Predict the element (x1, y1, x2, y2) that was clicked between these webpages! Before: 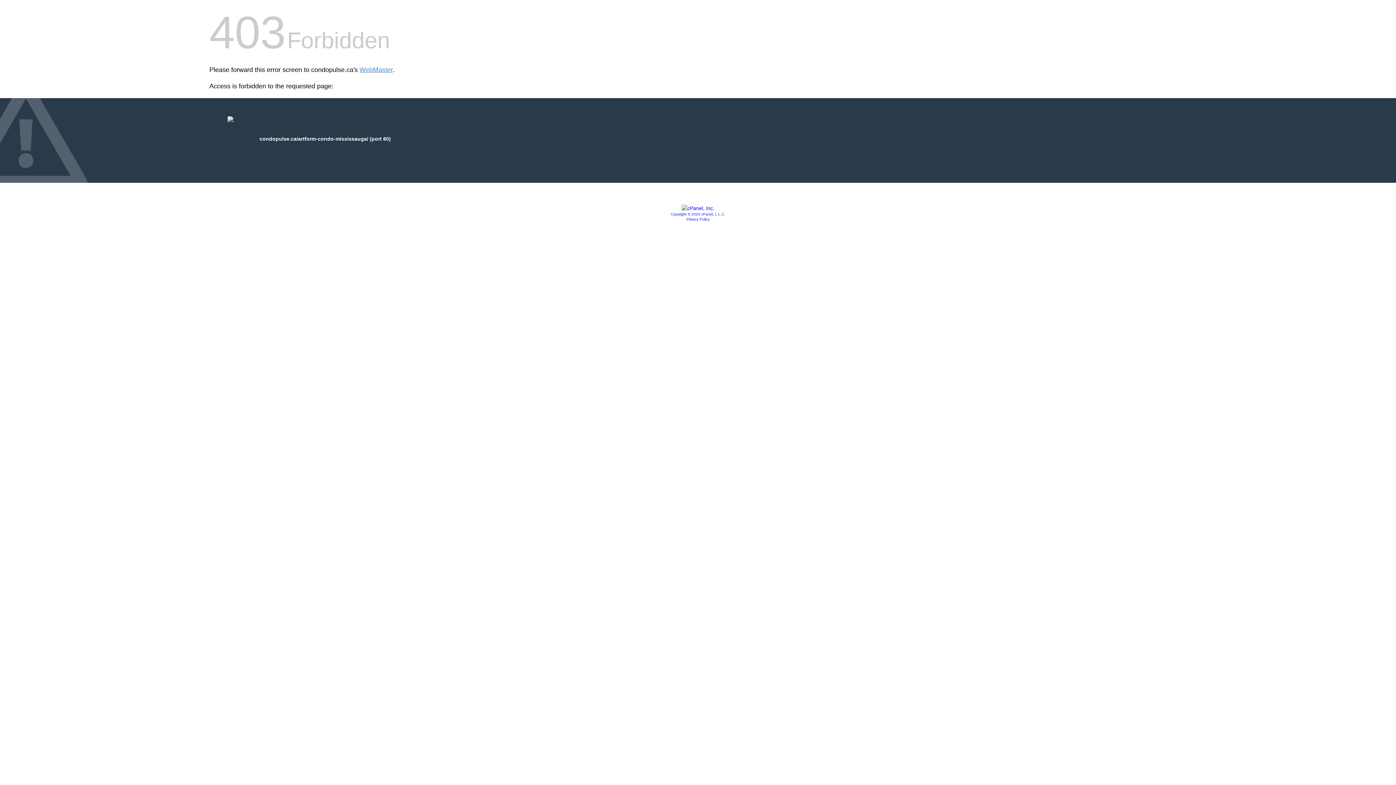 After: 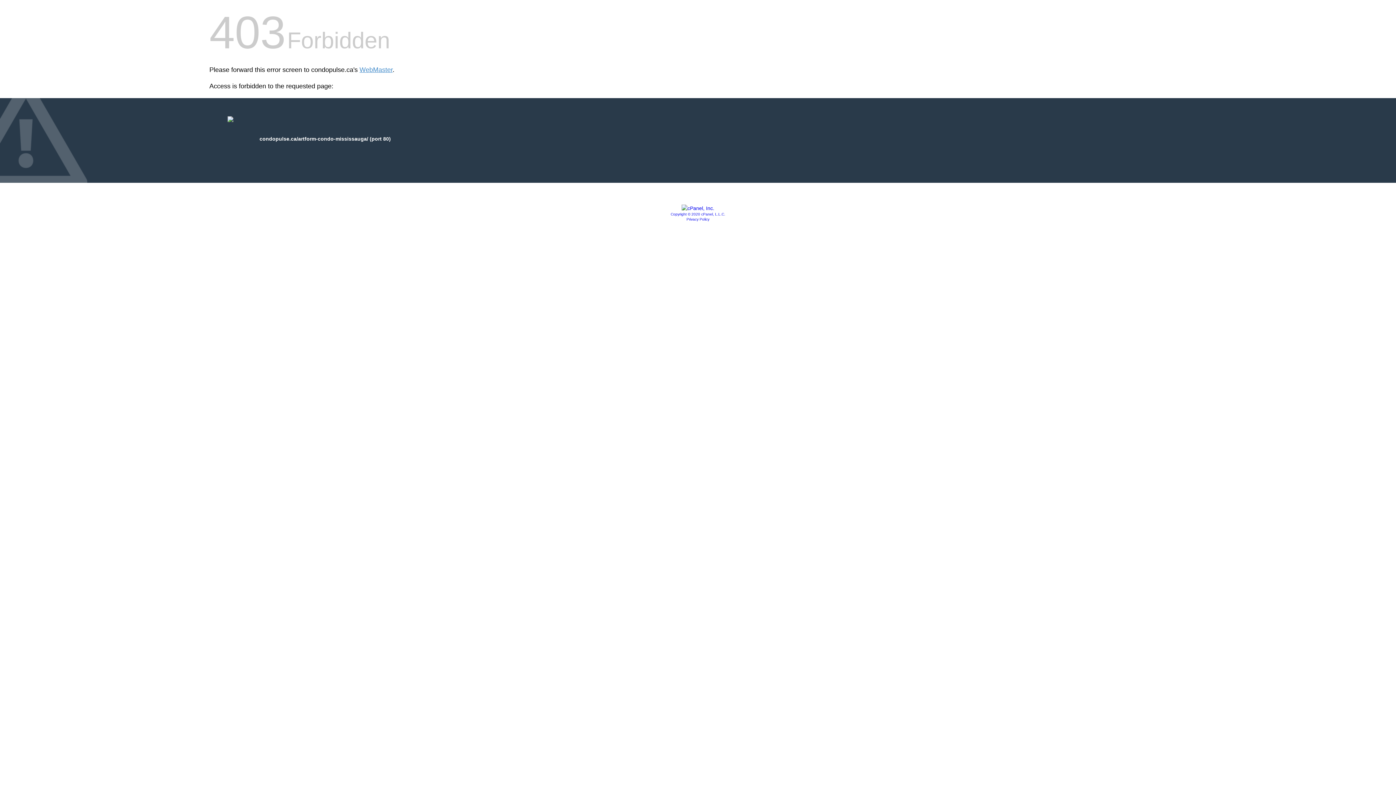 Action: label: Copyright © 2020 cPanel, L.L.C. bbox: (670, 212, 725, 216)